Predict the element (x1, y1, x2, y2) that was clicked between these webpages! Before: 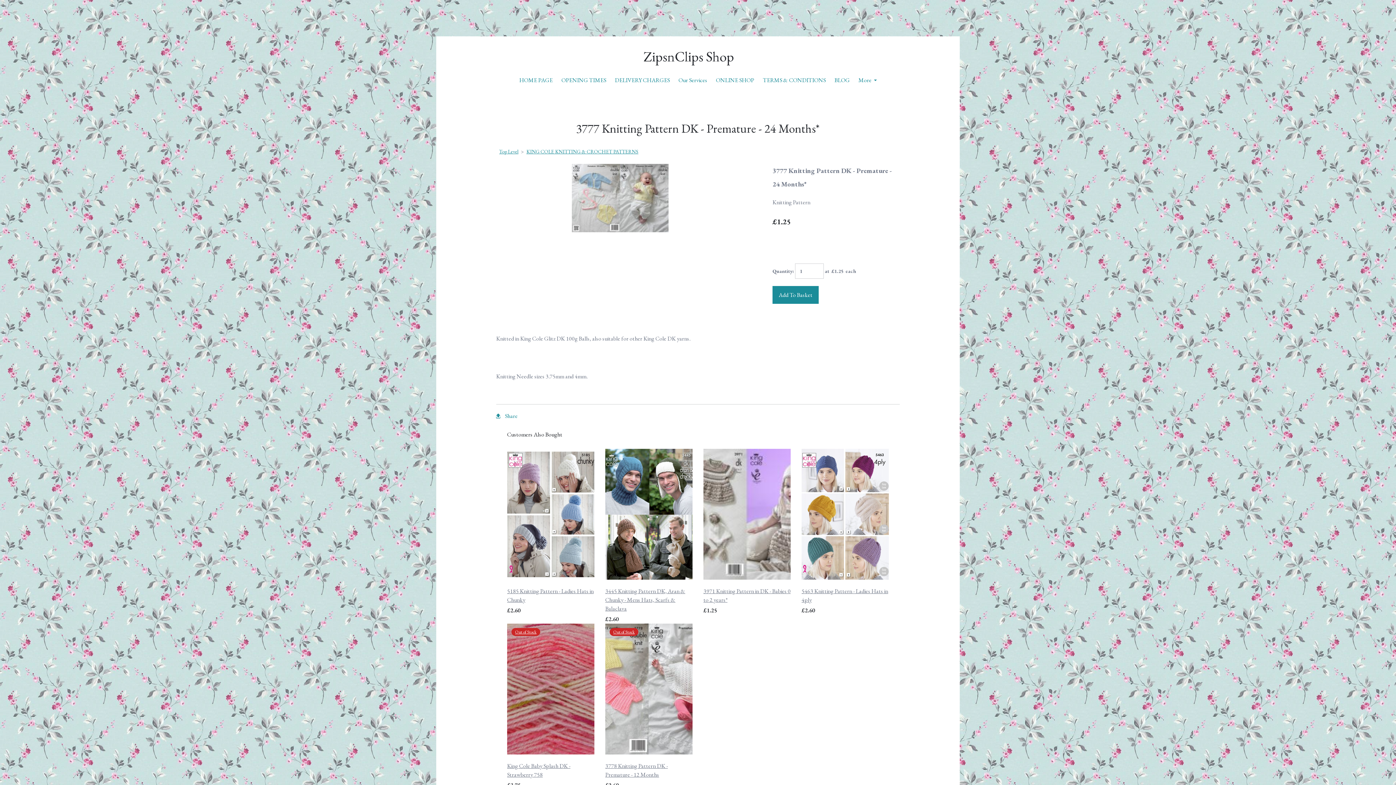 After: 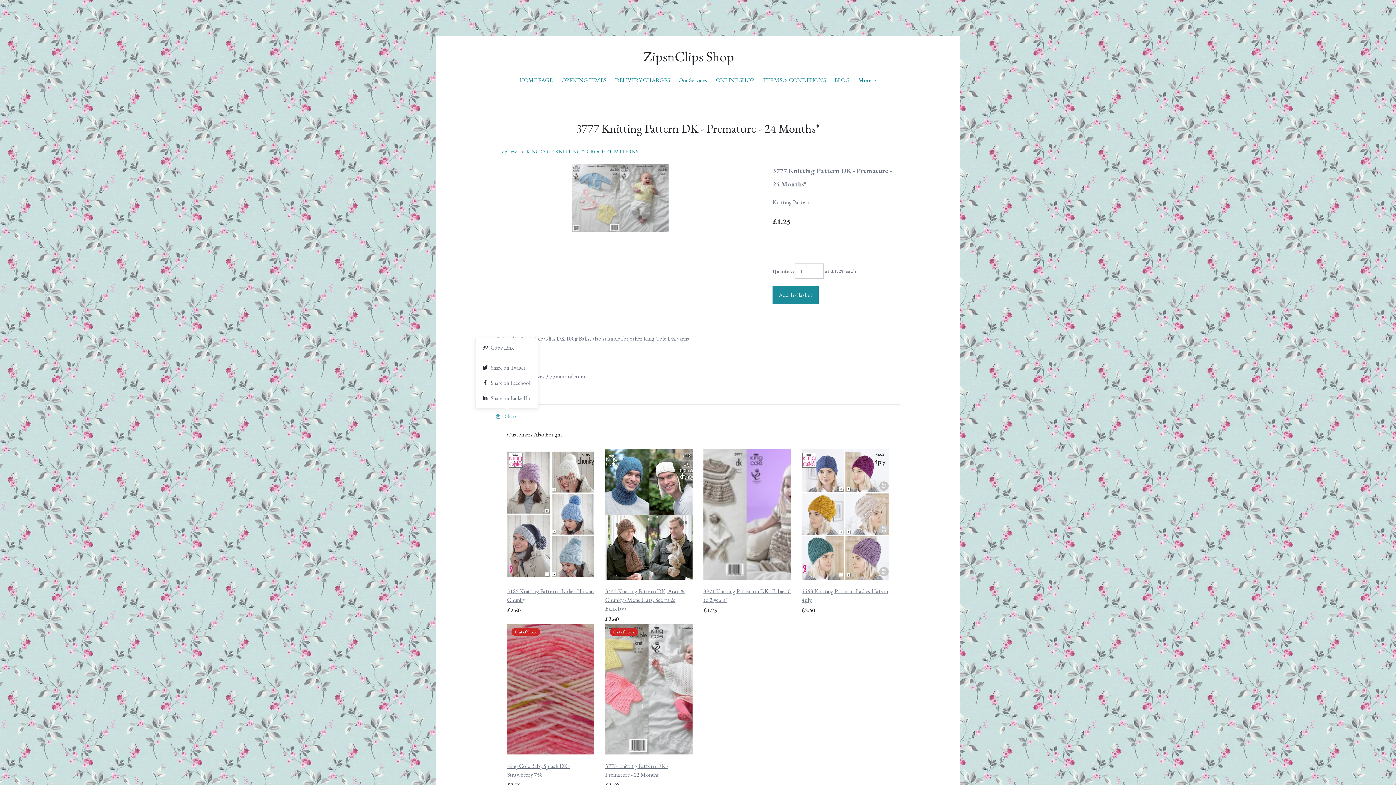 Action: bbox: (496, 412, 517, 420) label: Share